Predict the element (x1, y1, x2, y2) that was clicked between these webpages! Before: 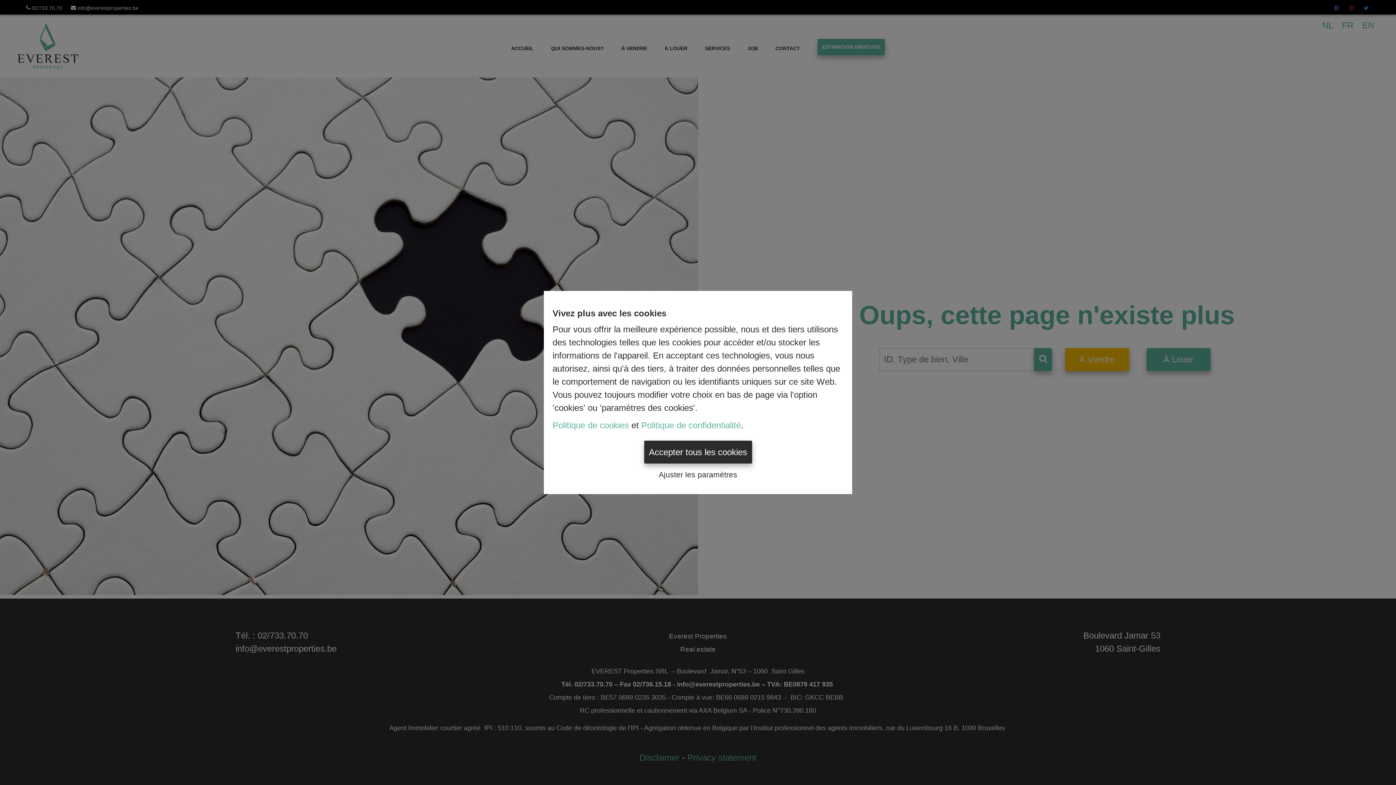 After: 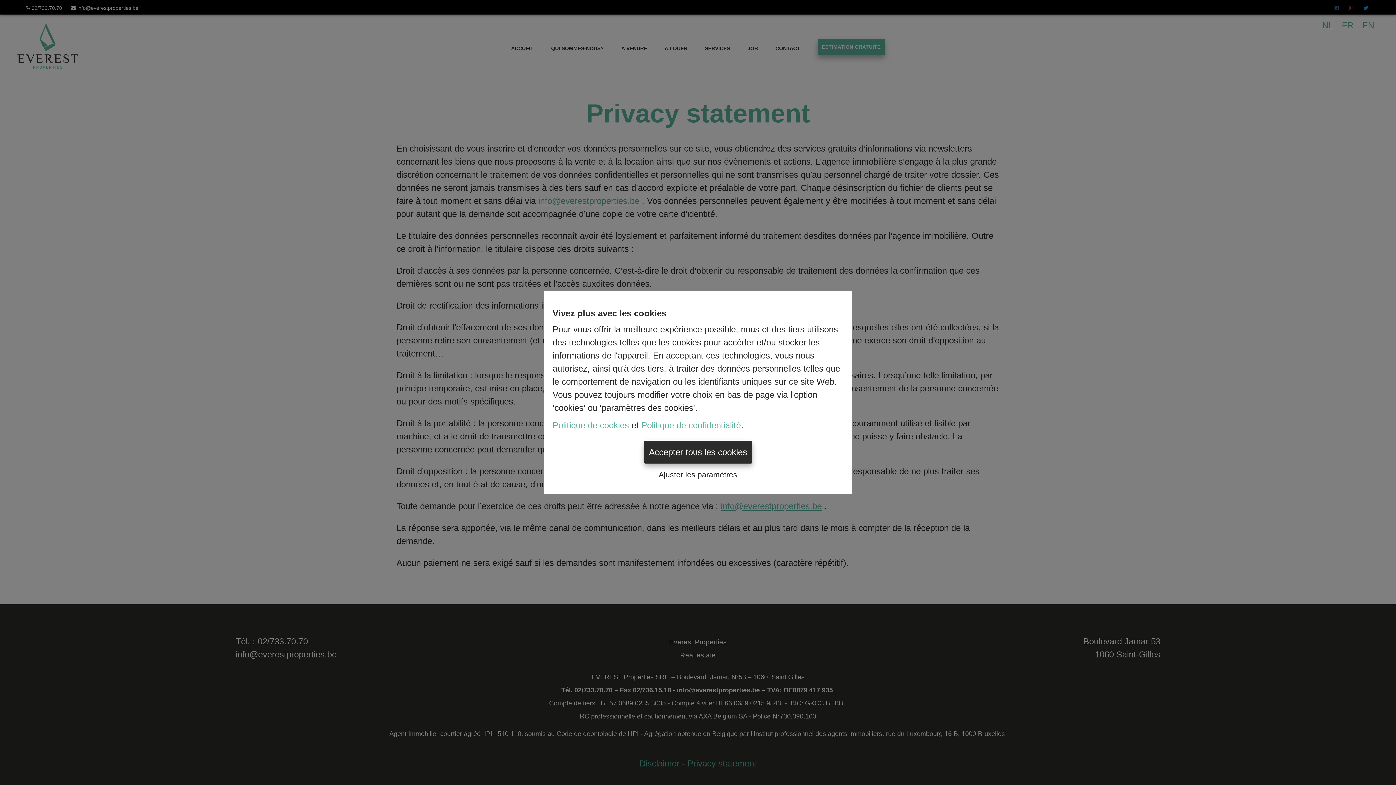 Action: label: Politique de confidentialité bbox: (641, 420, 741, 430)